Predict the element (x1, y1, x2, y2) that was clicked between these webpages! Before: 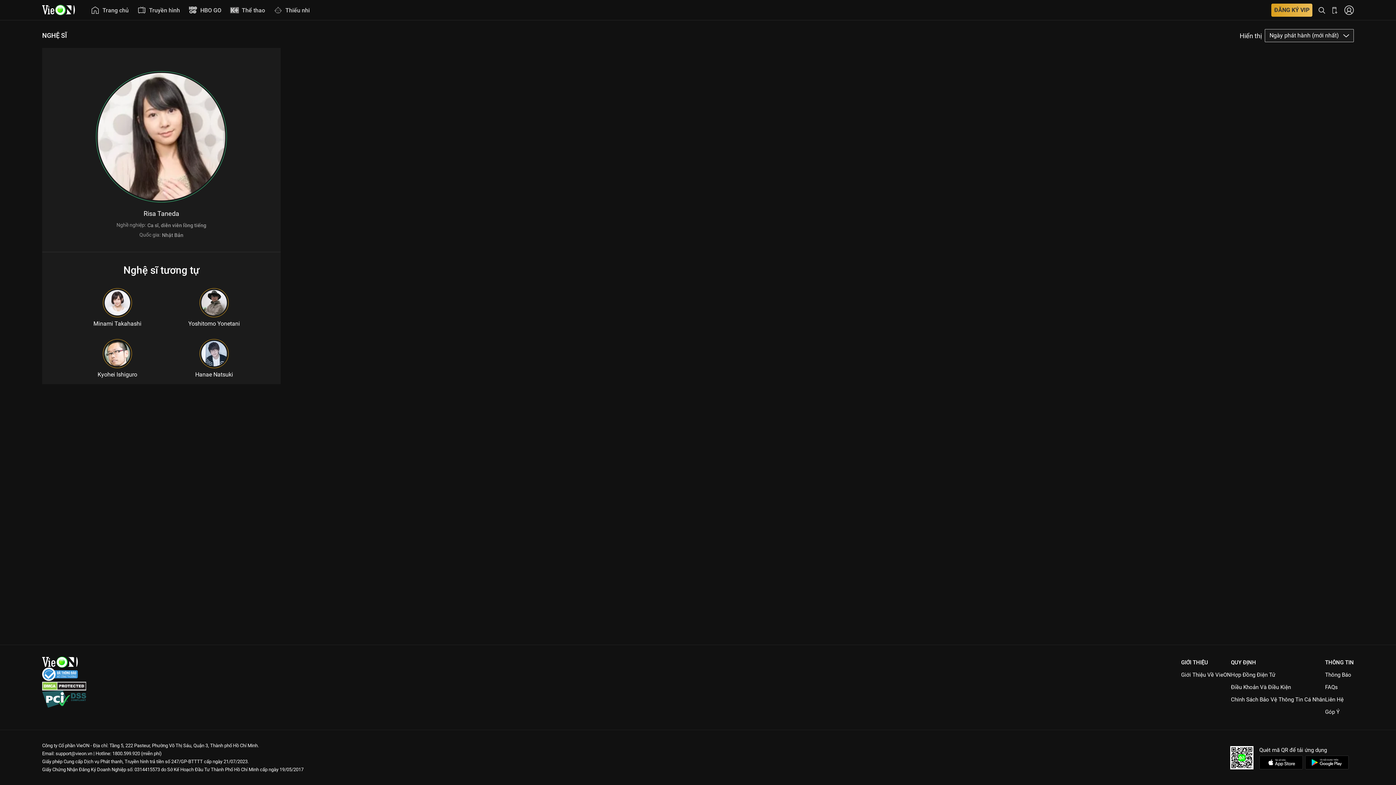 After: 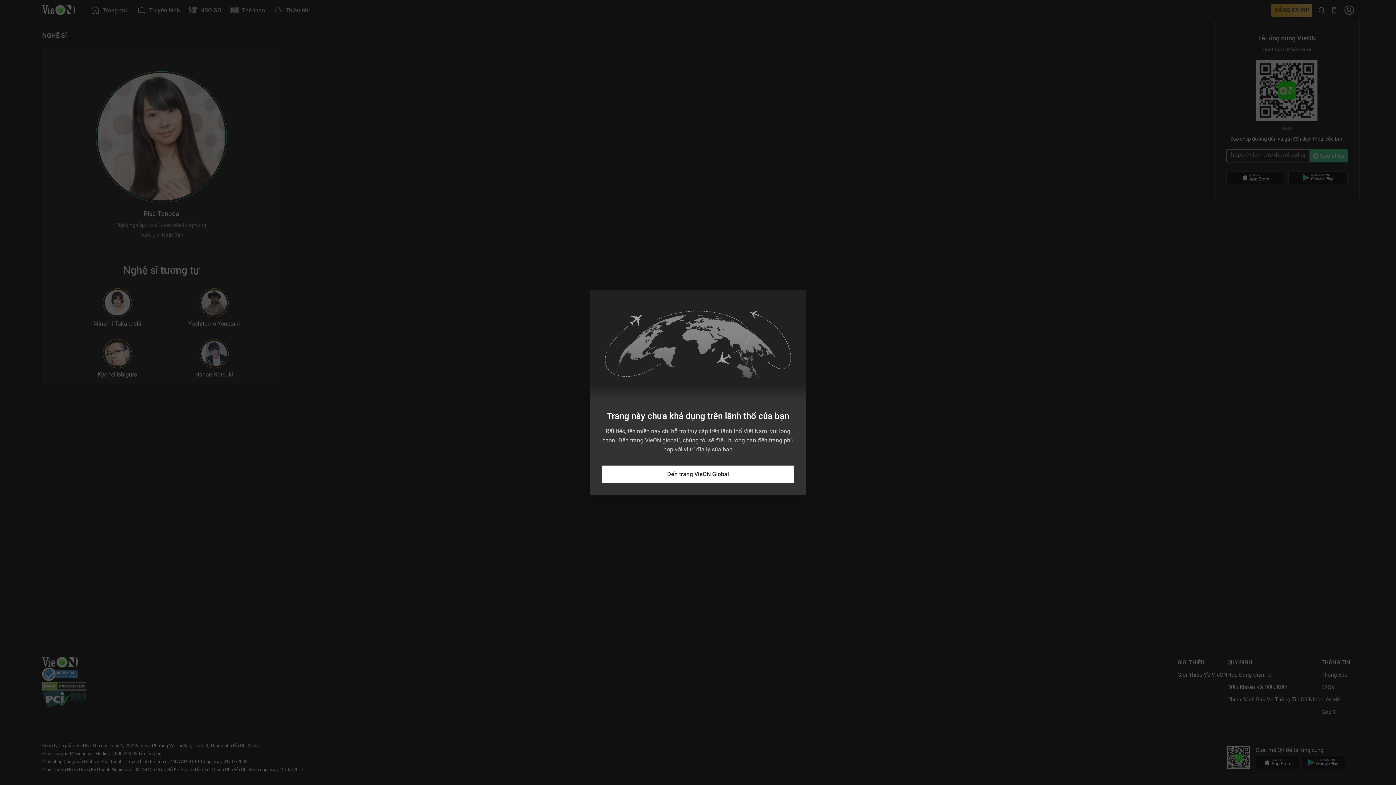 Action: label: Bấm để tải ứng dụng VieON bbox: (1331, 0, 1338, 20)